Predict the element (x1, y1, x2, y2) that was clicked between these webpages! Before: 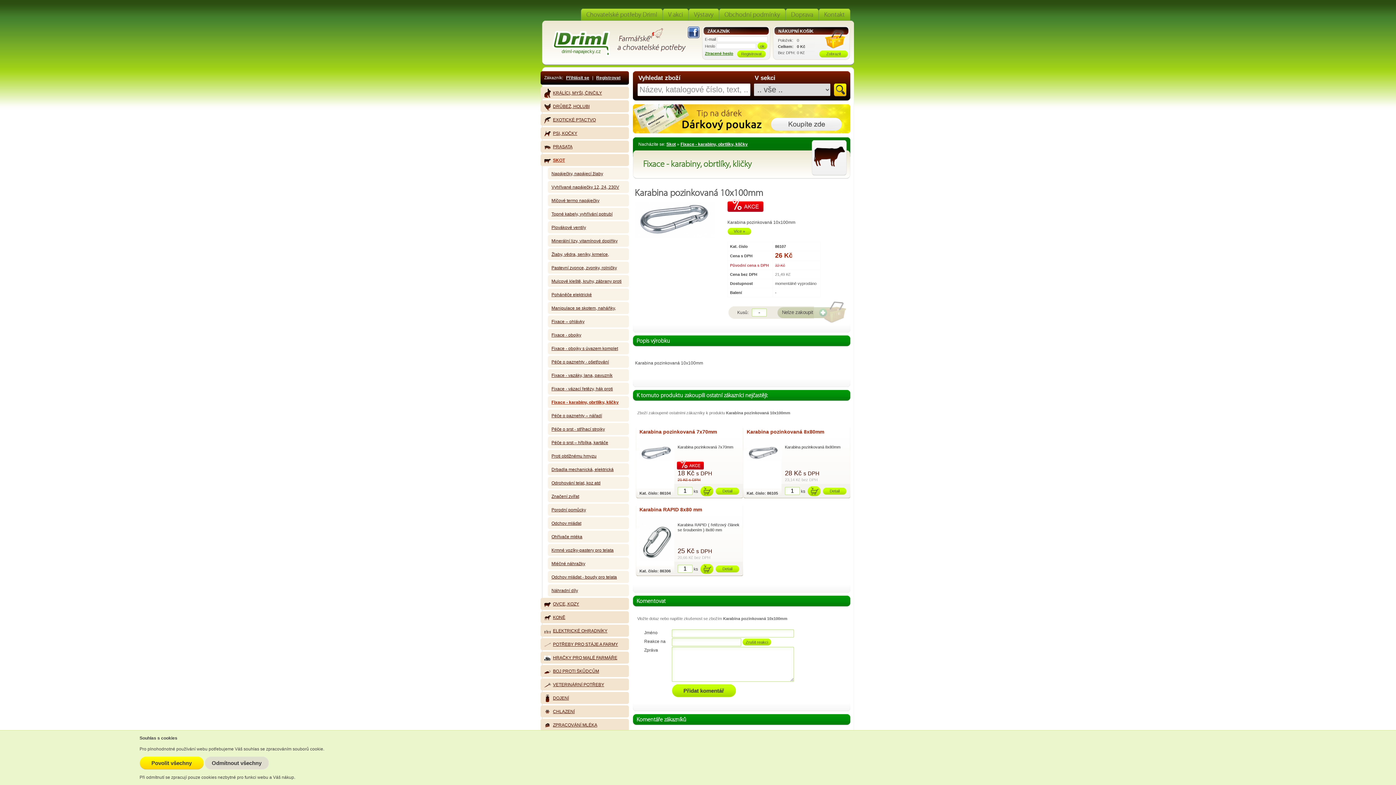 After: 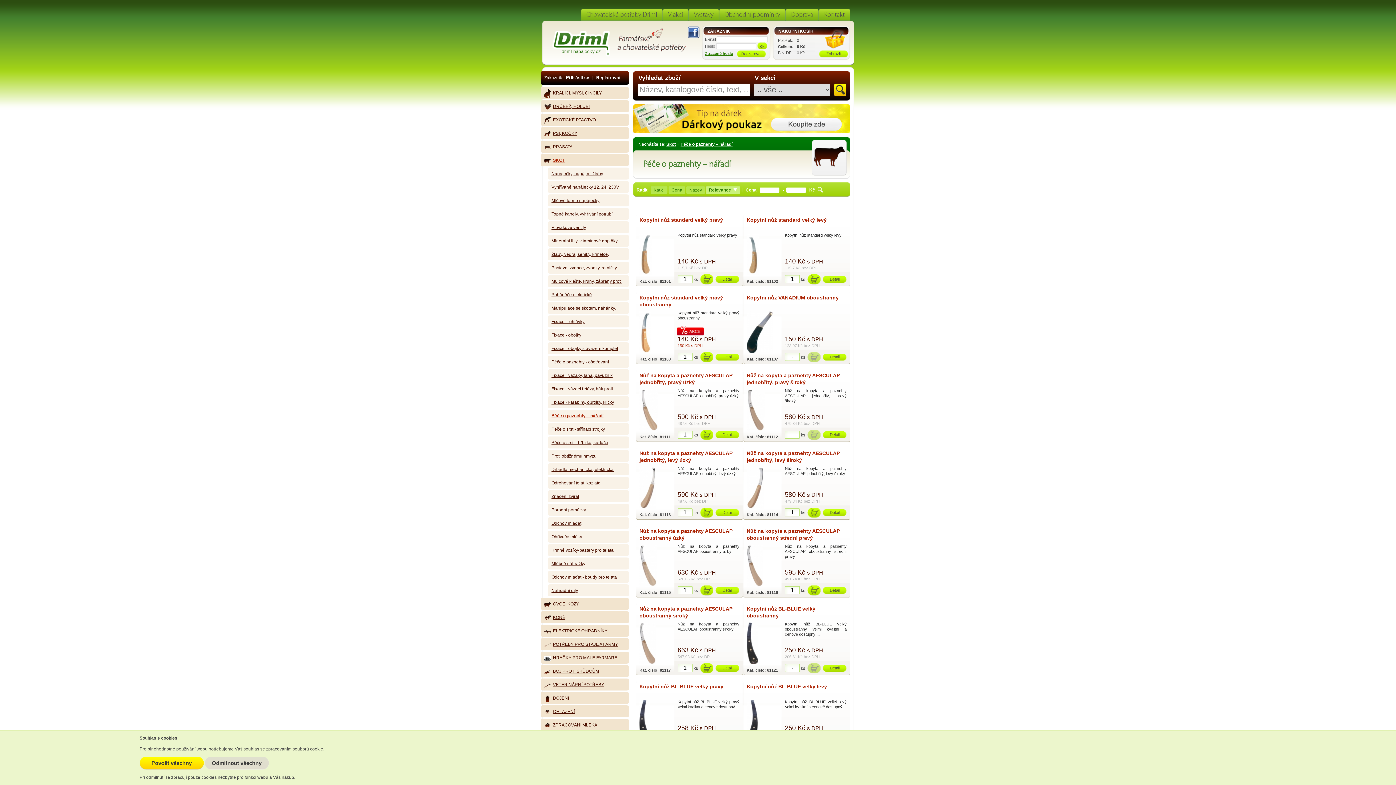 Action: bbox: (548, 409, 629, 421) label: Péče o paznehty – nářadí